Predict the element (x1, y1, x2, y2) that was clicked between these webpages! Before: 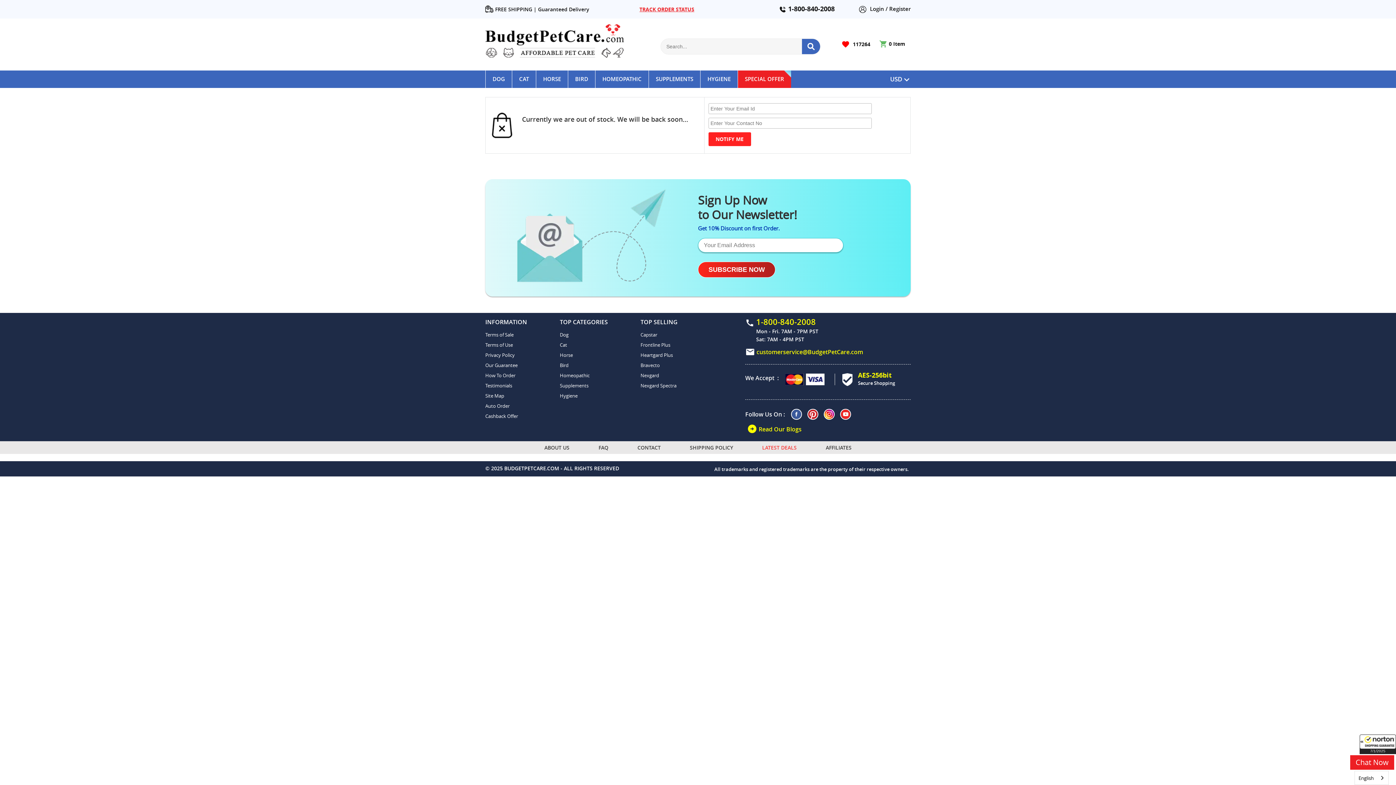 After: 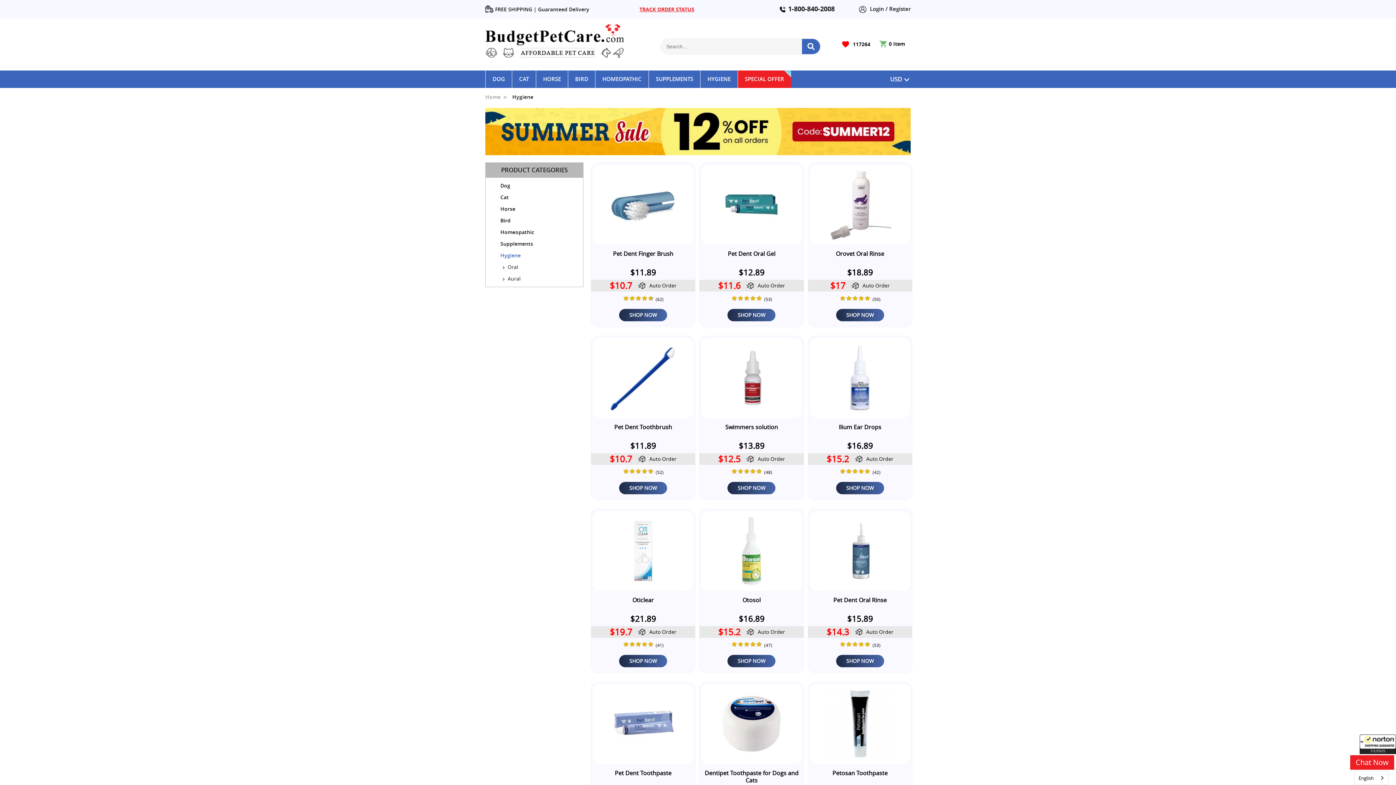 Action: label: Hygiene bbox: (560, 391, 608, 401)